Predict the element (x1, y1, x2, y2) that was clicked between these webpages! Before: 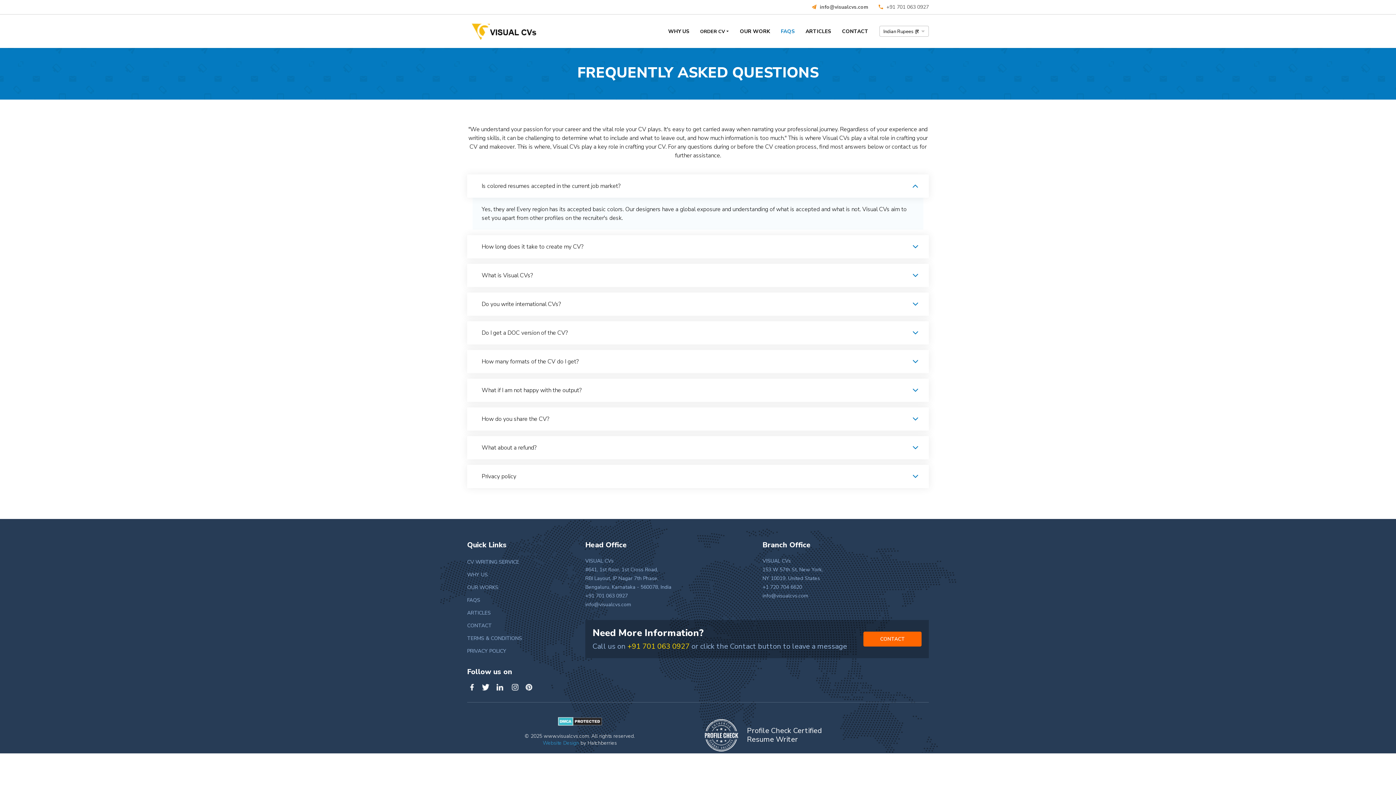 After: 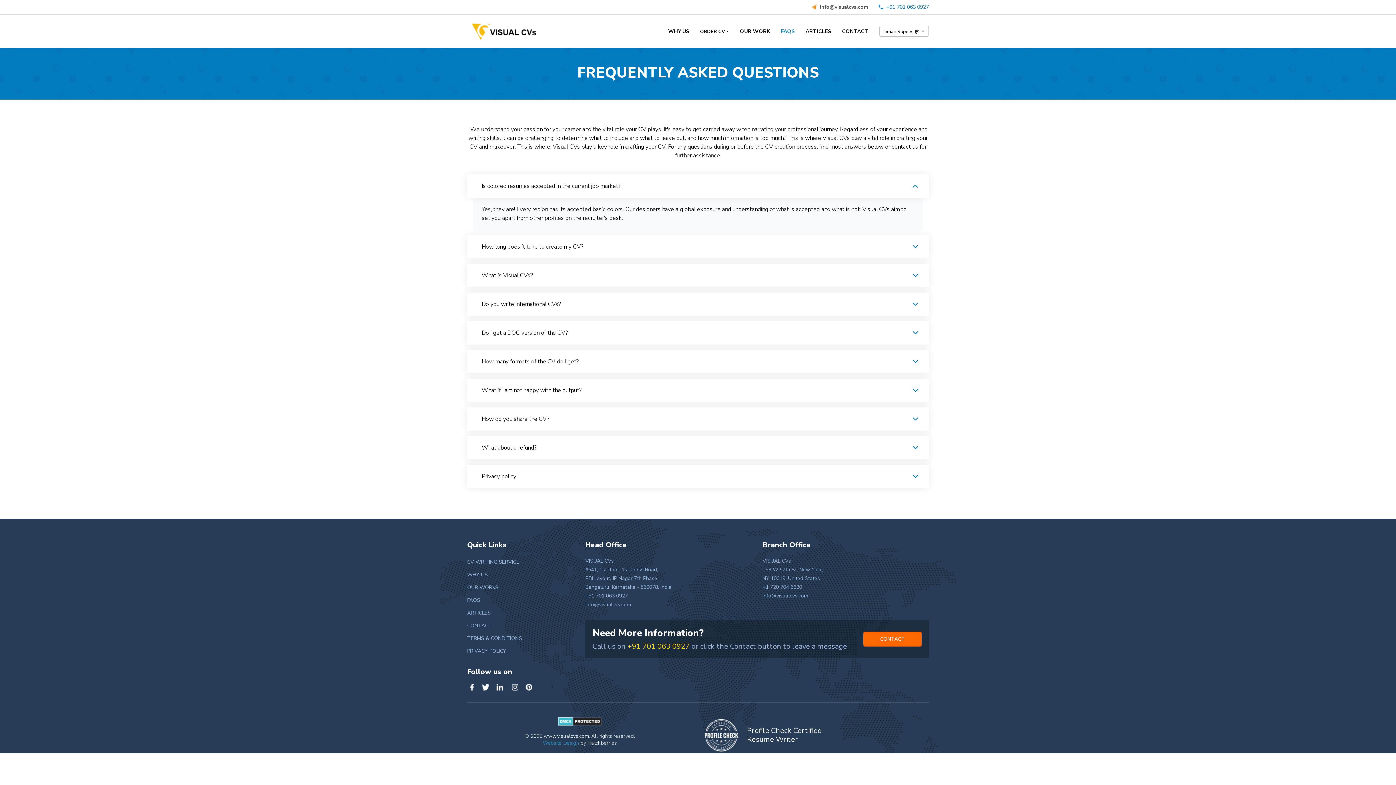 Action: bbox: (878, 3, 929, 10) label:  +91 701 063 0927